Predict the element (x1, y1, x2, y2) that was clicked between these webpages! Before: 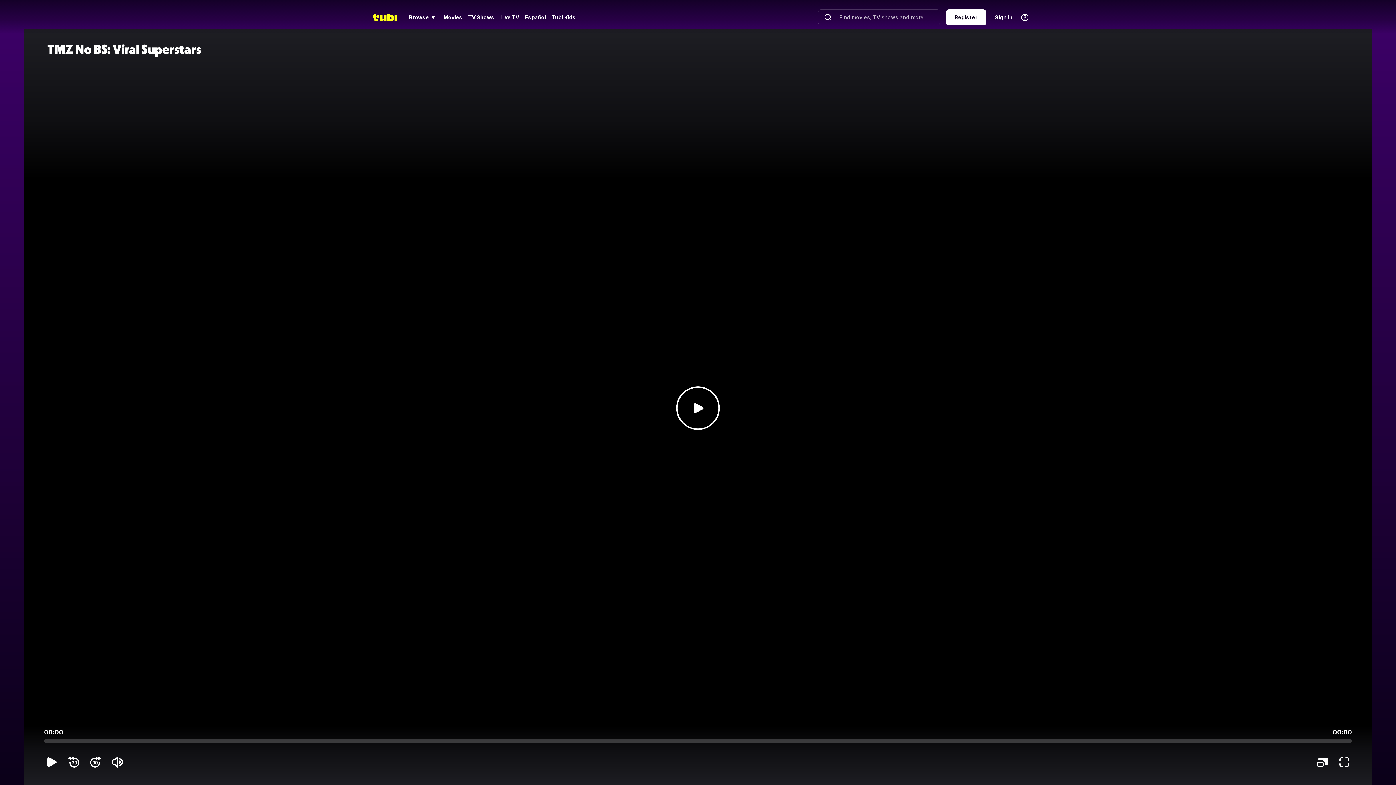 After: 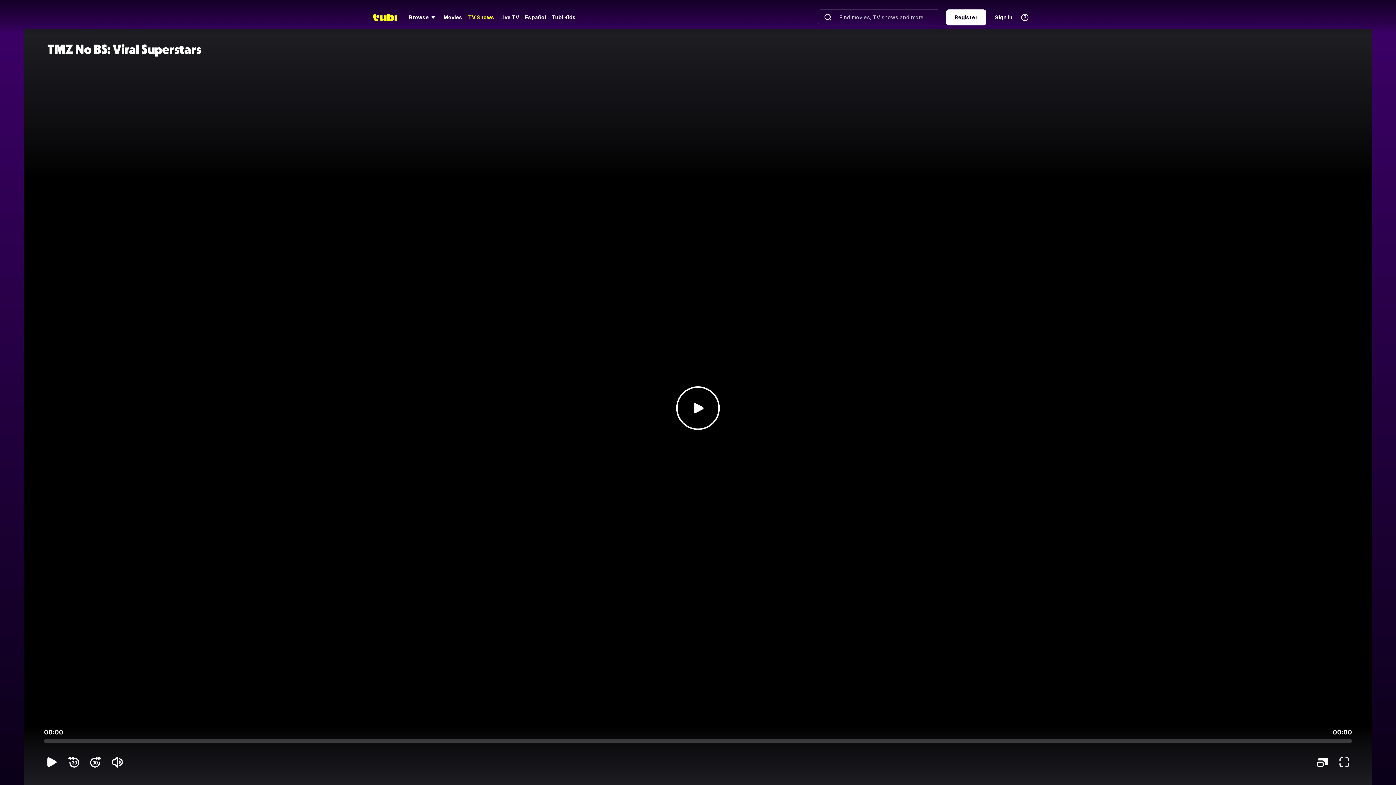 Action: label: TV Shows bbox: (467, 13, 495, 21)